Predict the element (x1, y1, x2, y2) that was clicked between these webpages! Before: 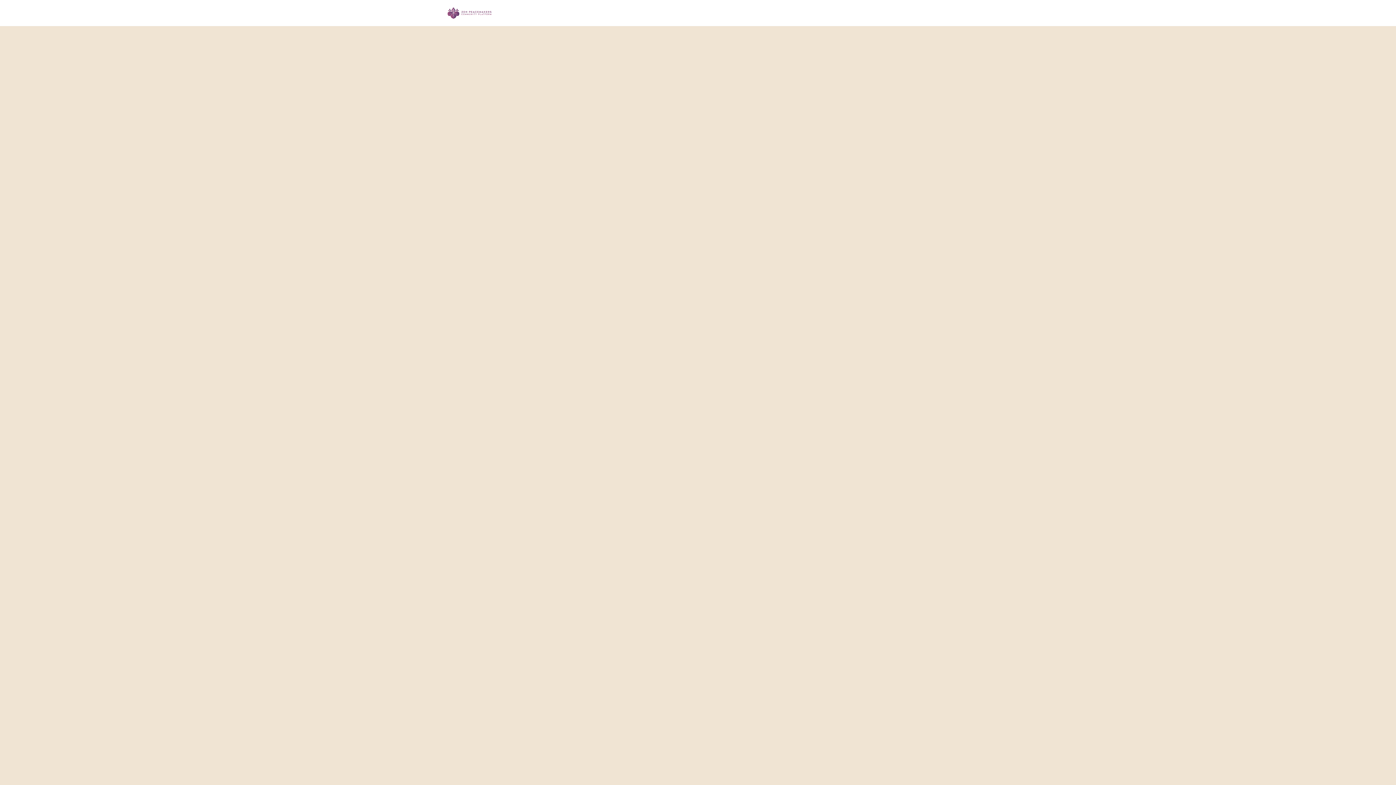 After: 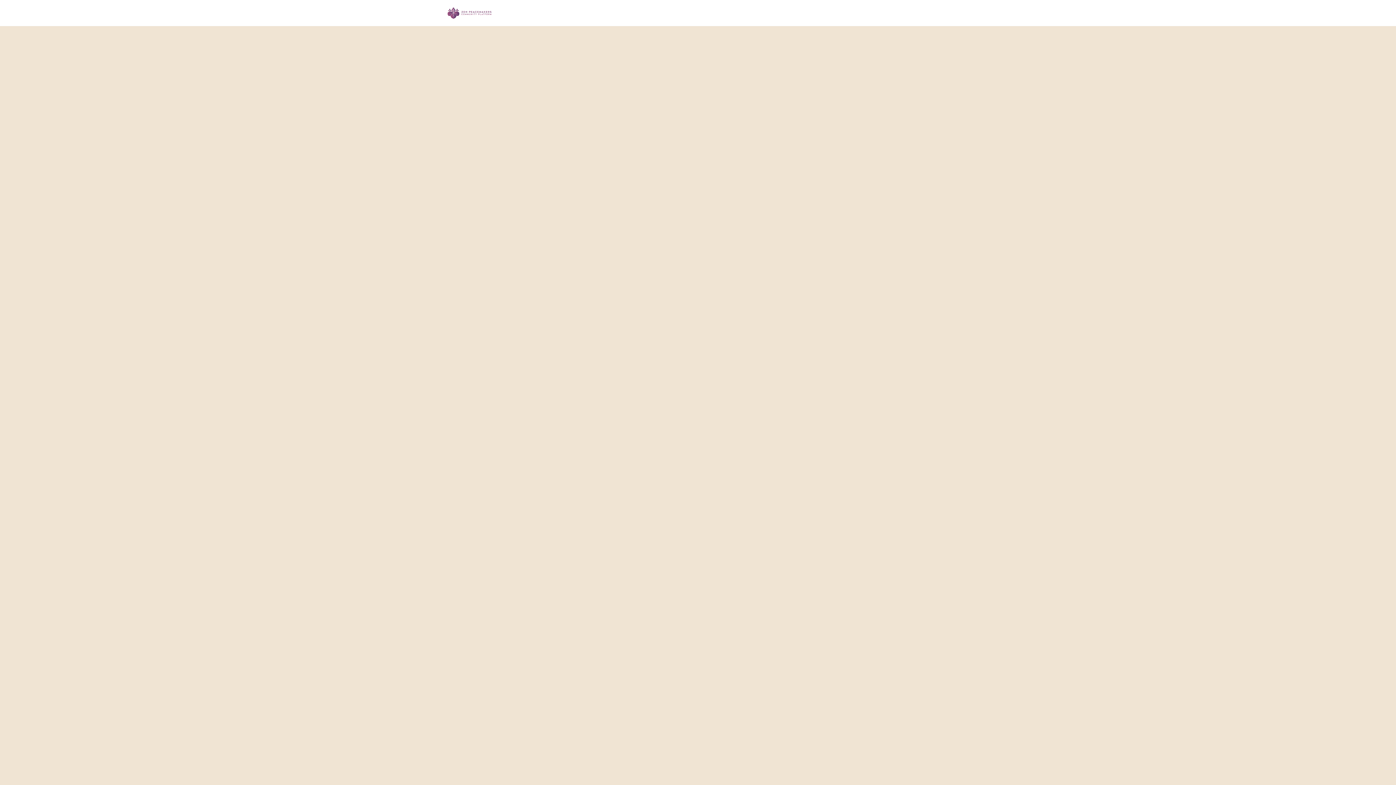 Action: label: Make A Donation bbox: (529, 0, 581, 26)